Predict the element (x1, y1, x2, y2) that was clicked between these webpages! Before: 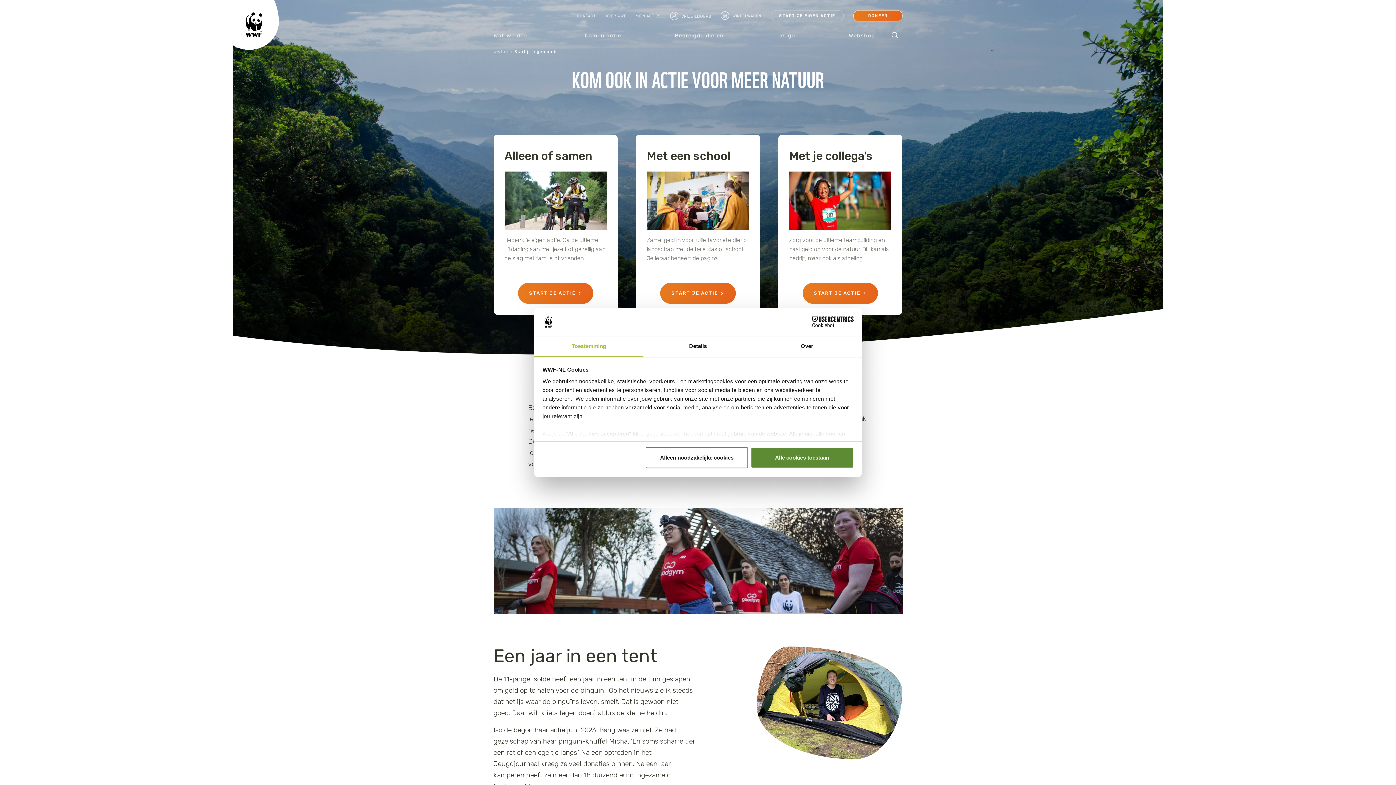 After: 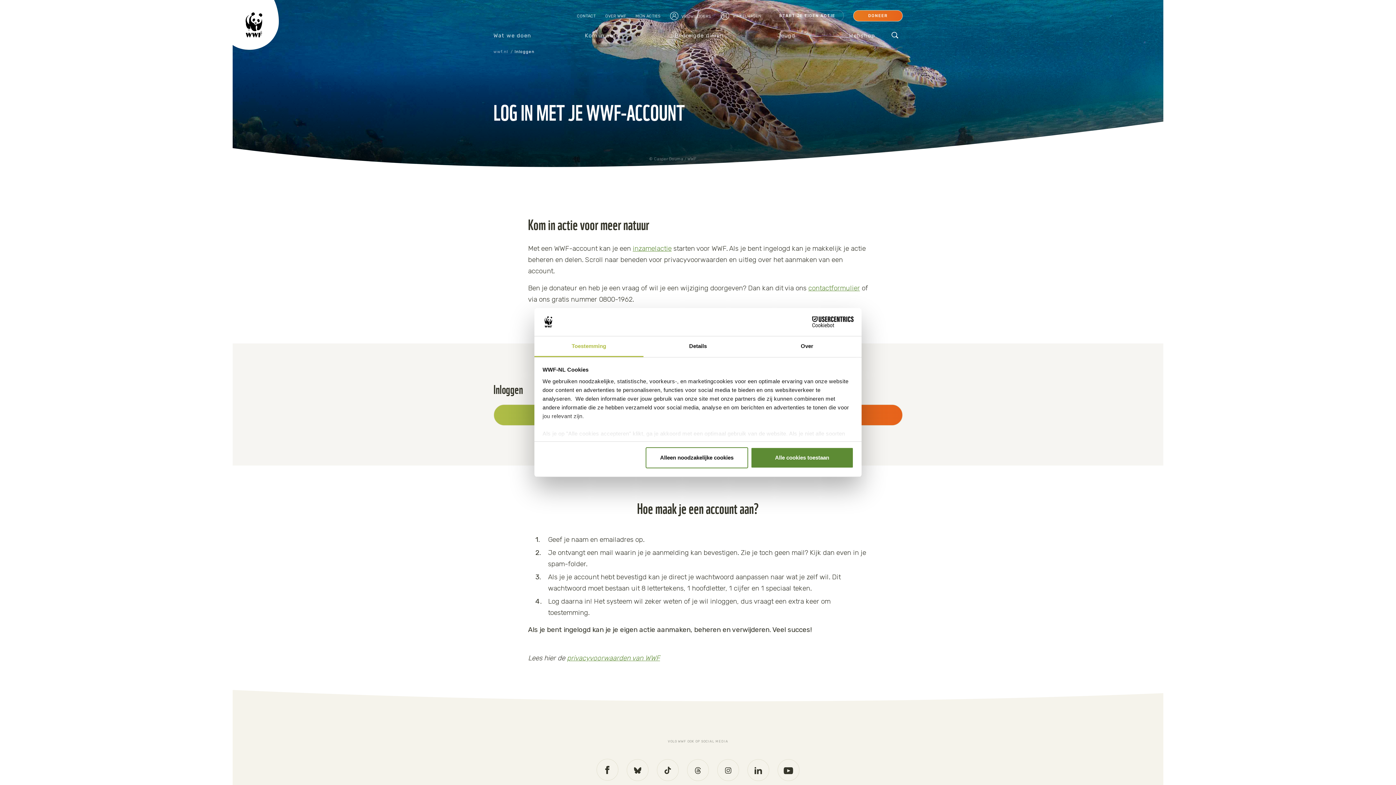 Action: label: MIJN ACTIES bbox: (635, 11, 660, 20)